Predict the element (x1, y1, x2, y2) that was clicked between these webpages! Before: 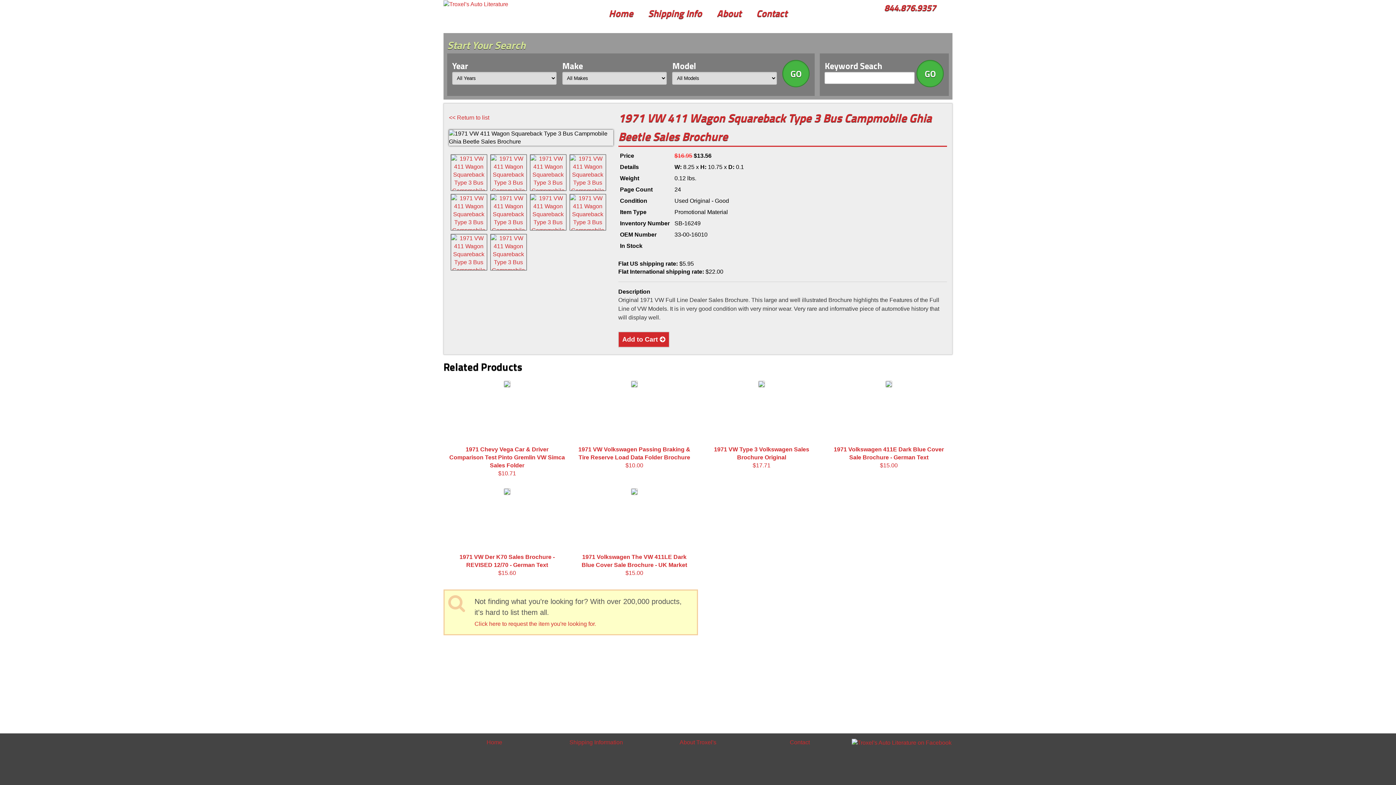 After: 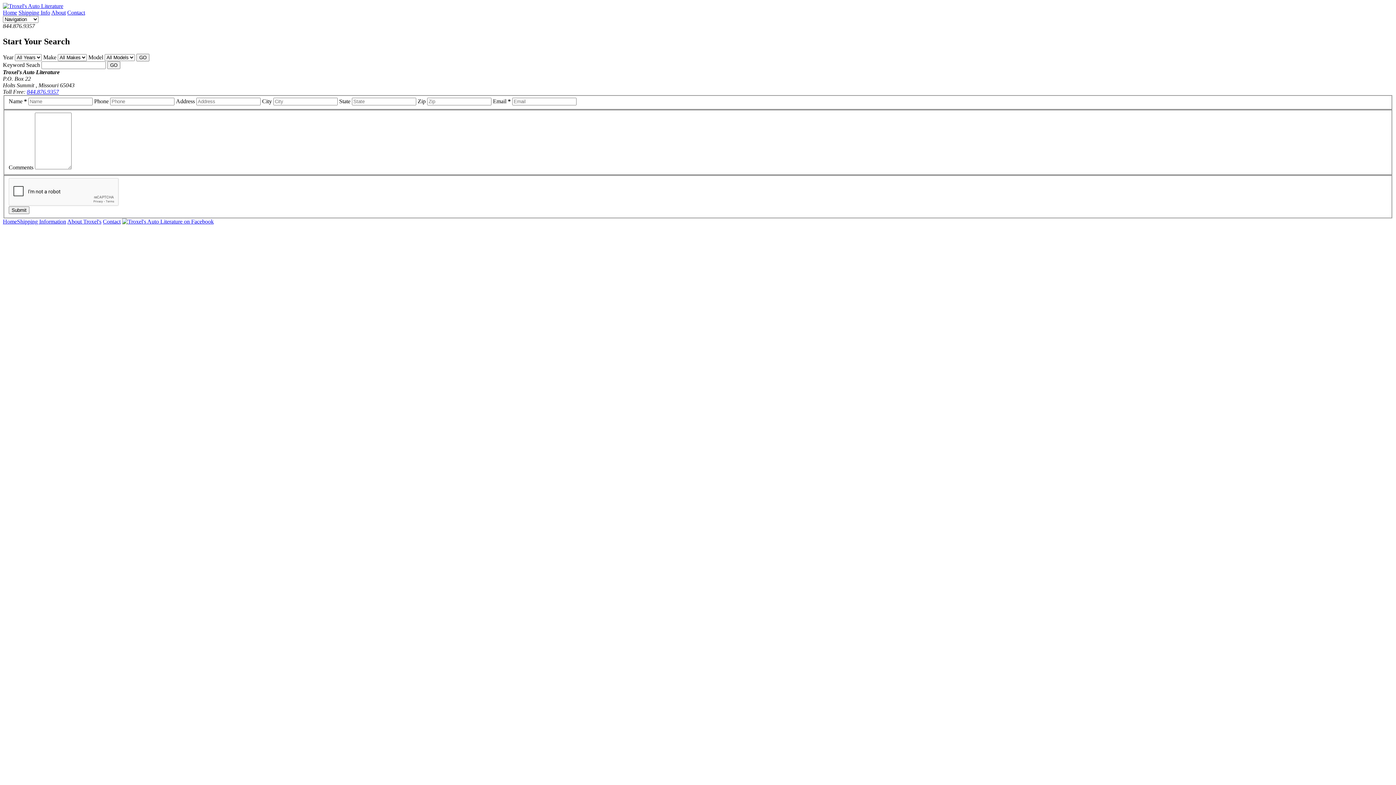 Action: label: Contact bbox: (749, 3, 794, 23)